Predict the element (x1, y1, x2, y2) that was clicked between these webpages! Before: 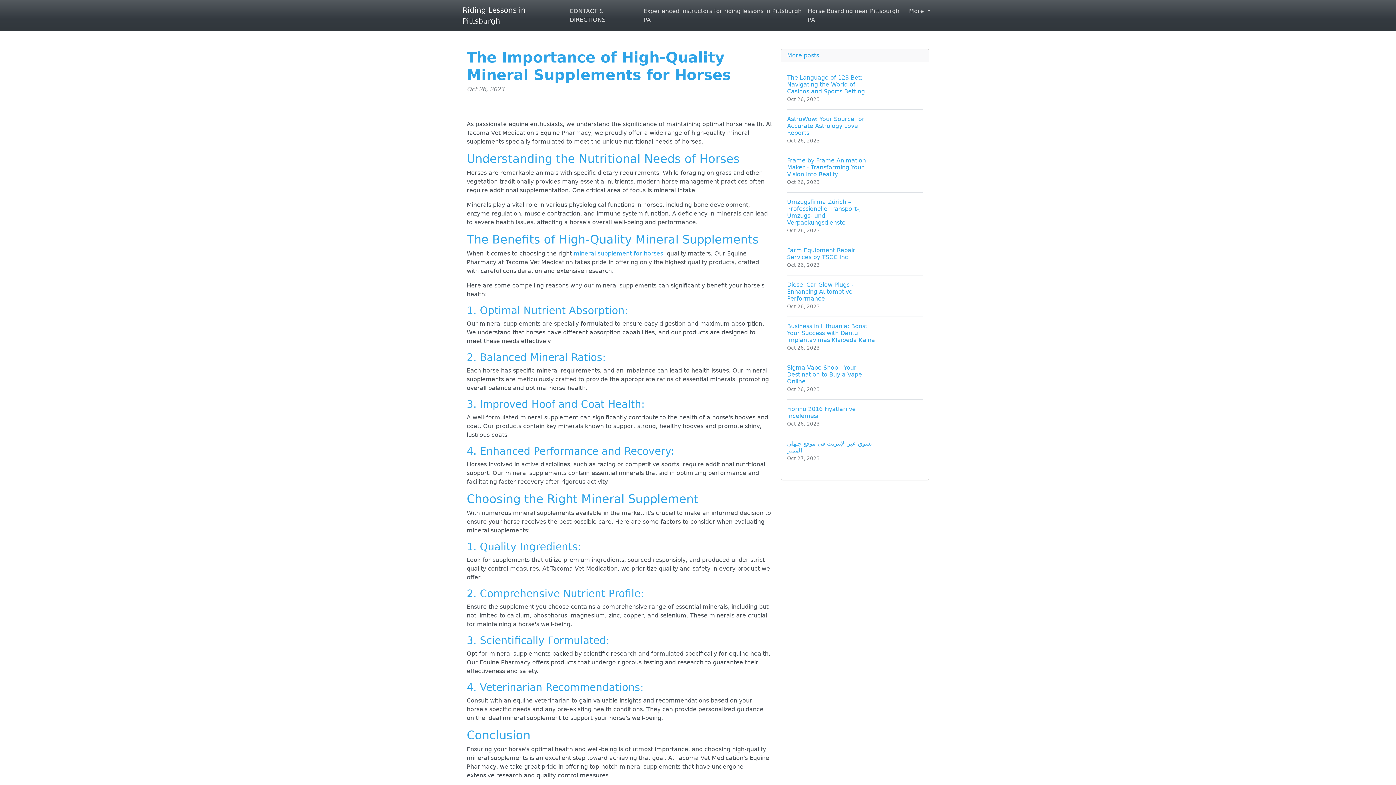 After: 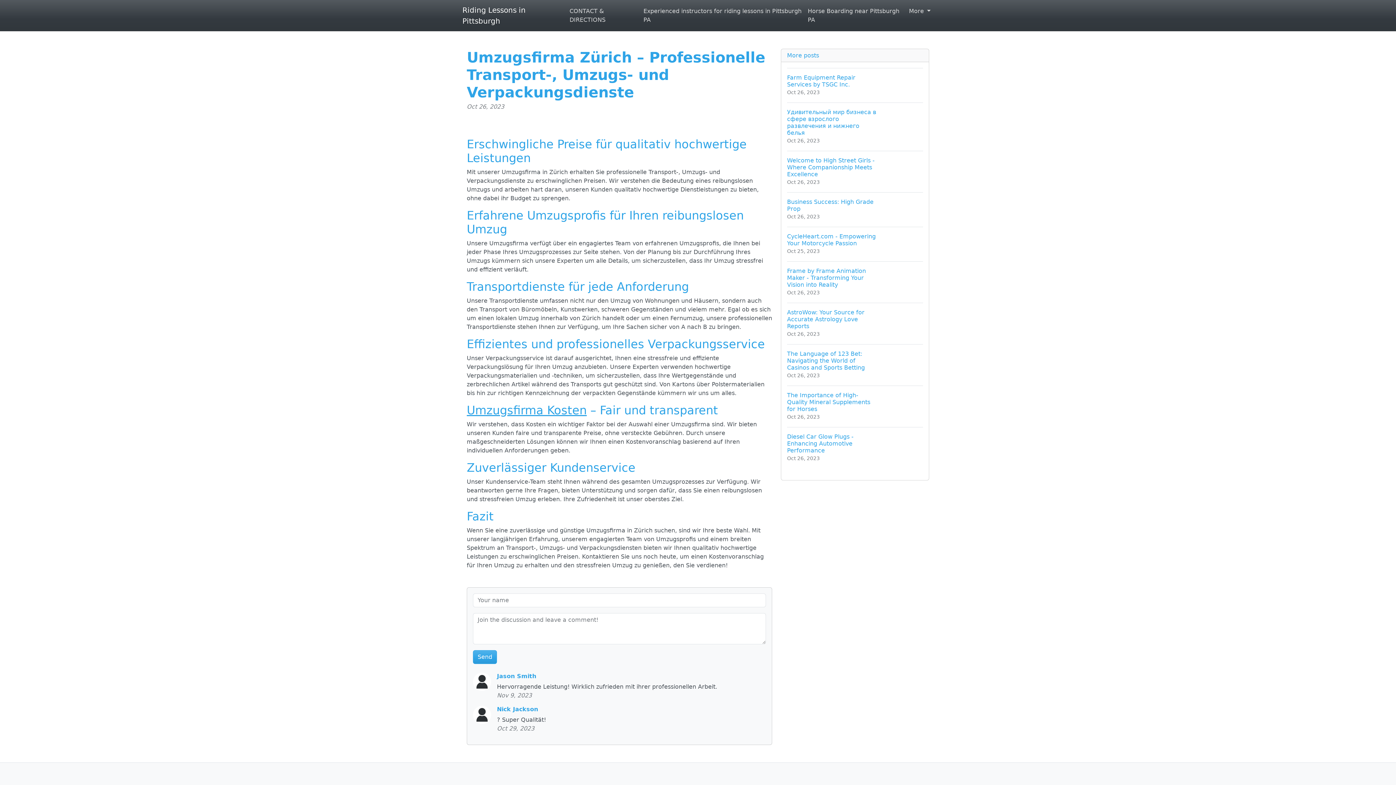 Action: bbox: (787, 192, 923, 240) label: Umzugsfirma Zürich – Professionelle Transport-, Umzugs- und Verpackungsdienste
Oct 26, 2023